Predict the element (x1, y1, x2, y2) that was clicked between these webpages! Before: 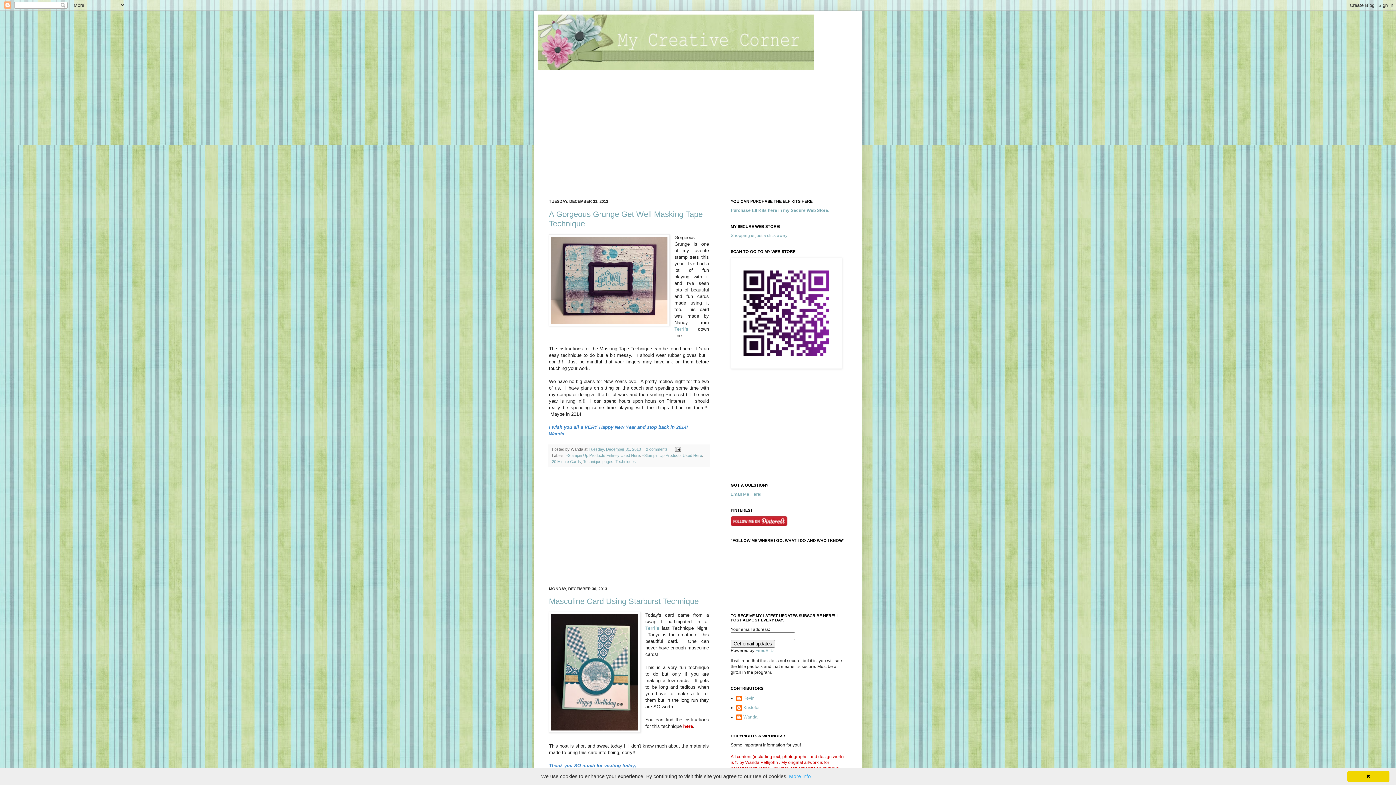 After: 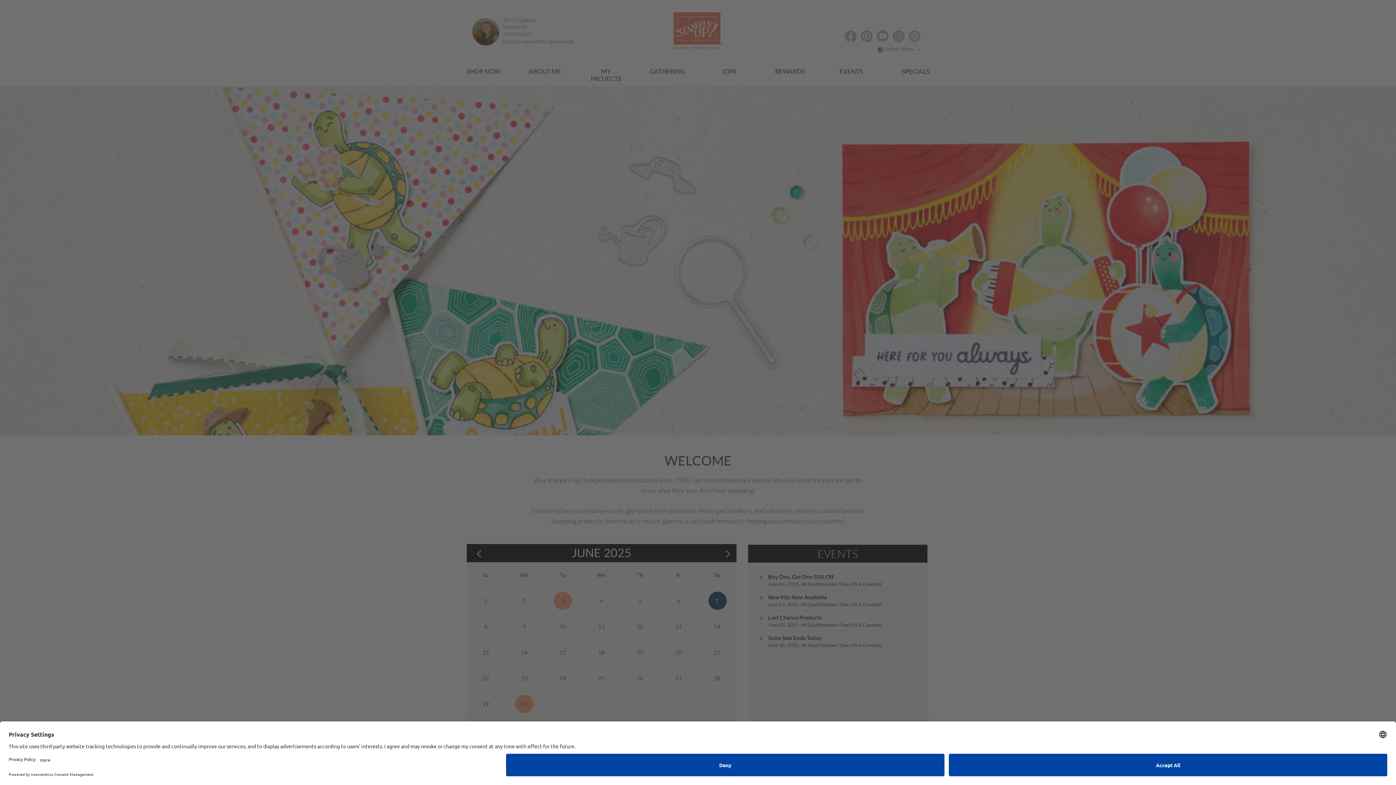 Action: label: Terri's bbox: (674, 326, 688, 331)